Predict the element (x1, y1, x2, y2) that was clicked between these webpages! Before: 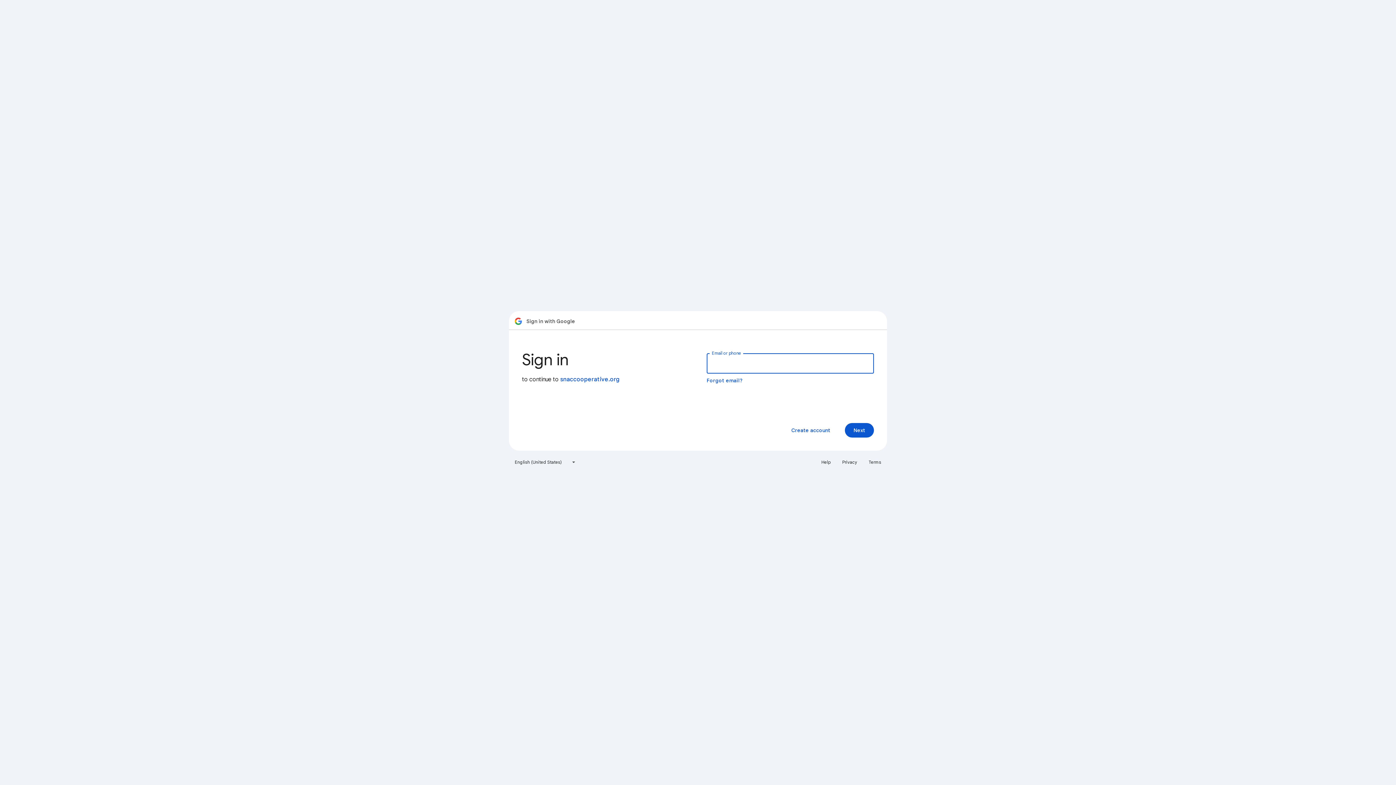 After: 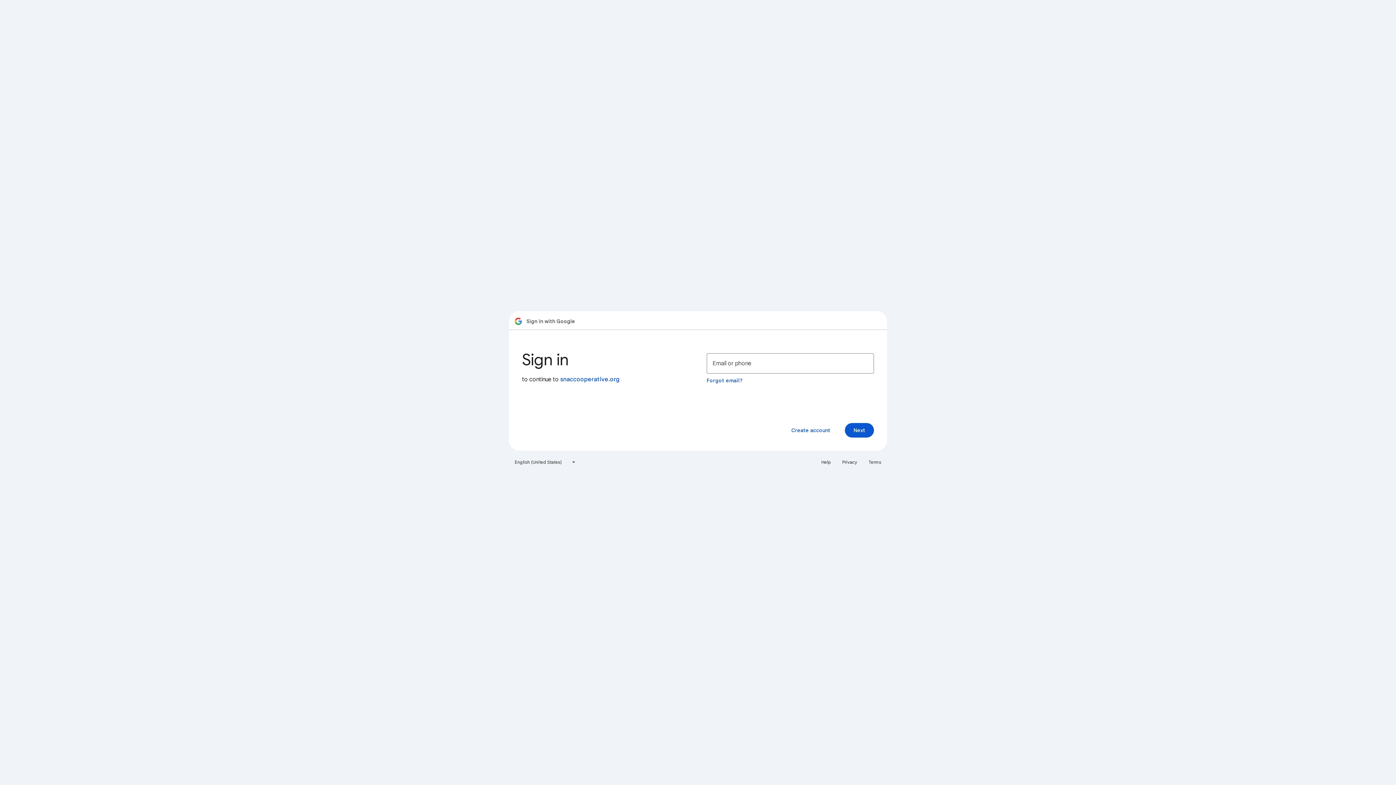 Action: bbox: (864, 456, 885, 468) label: Terms